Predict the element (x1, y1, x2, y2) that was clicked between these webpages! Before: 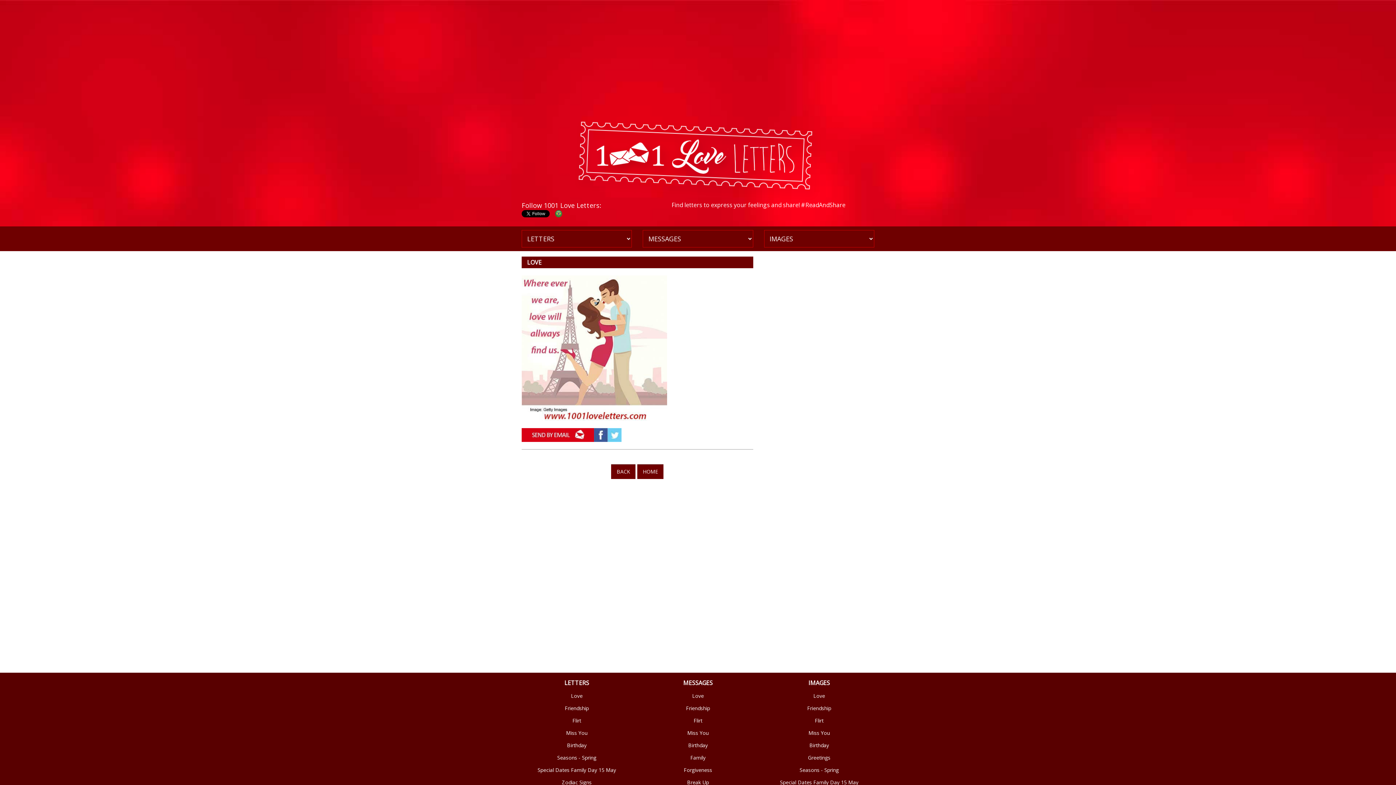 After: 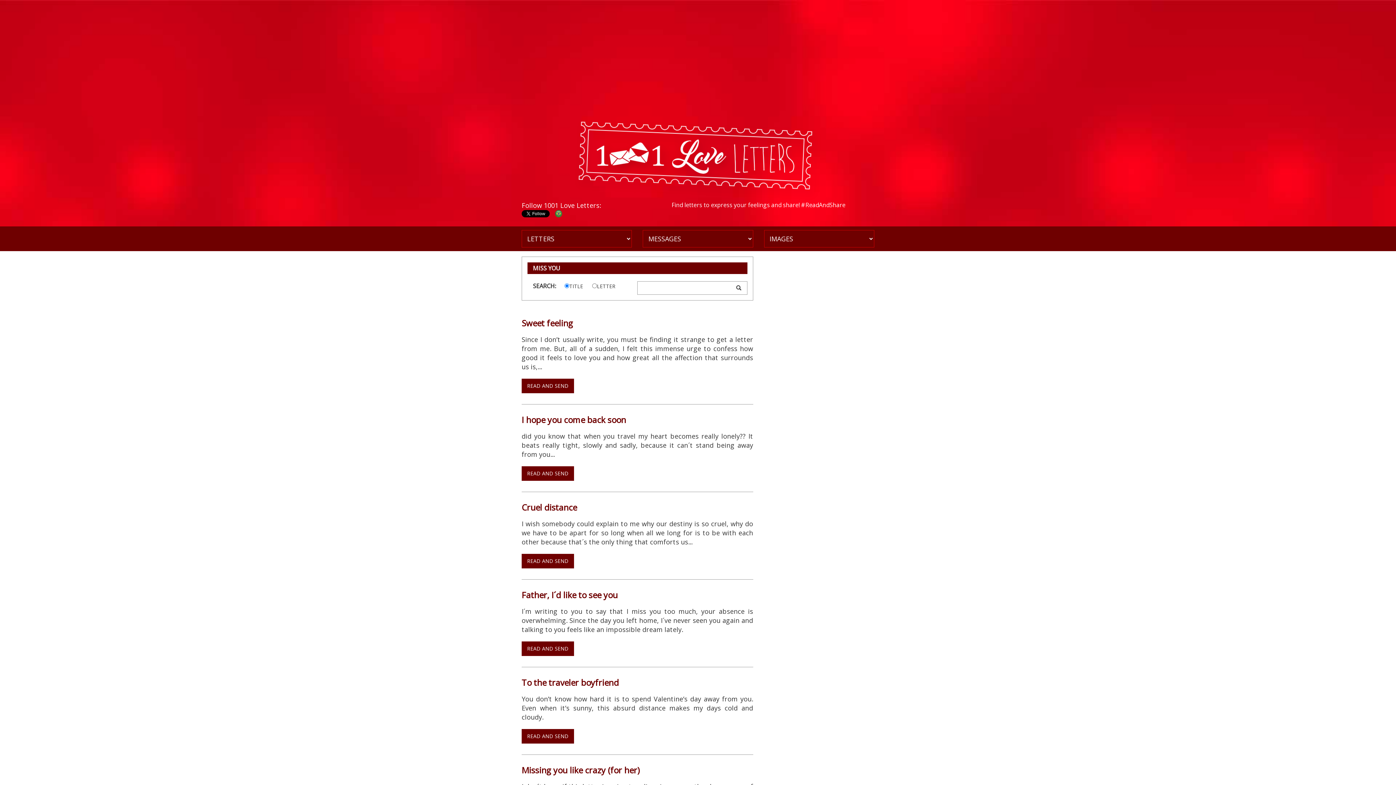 Action: label: Miss You bbox: (566, 729, 587, 736)